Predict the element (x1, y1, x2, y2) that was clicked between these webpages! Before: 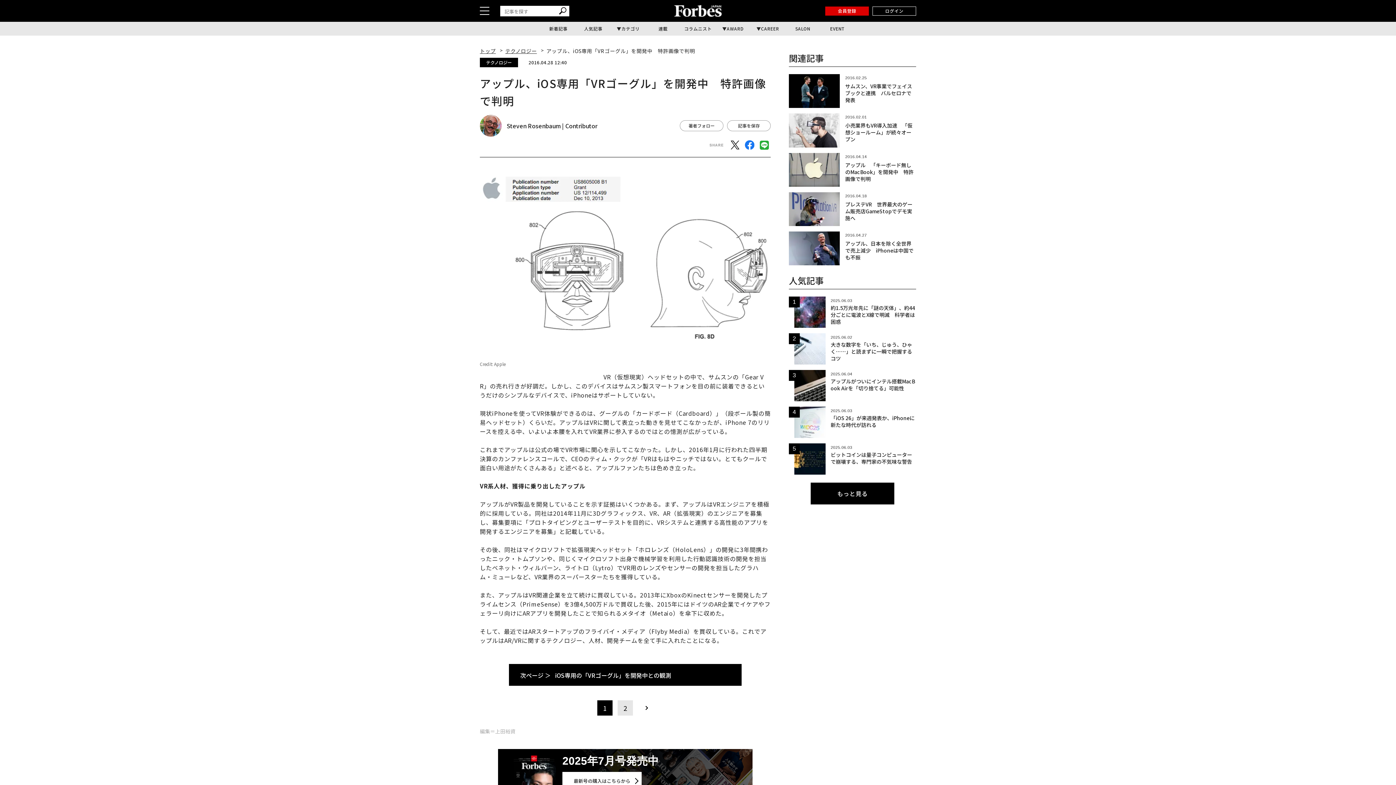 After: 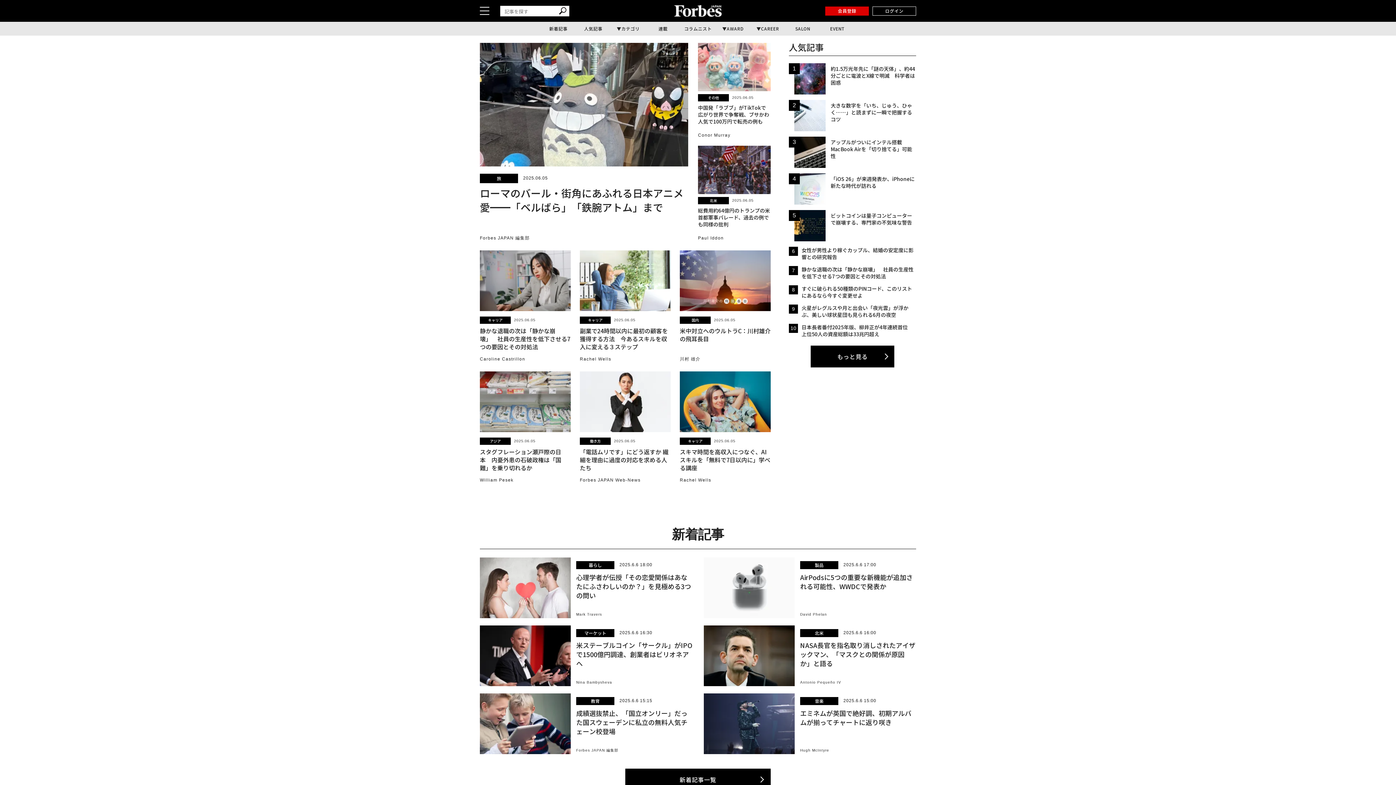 Action: label: トップ bbox: (480, 47, 495, 54)